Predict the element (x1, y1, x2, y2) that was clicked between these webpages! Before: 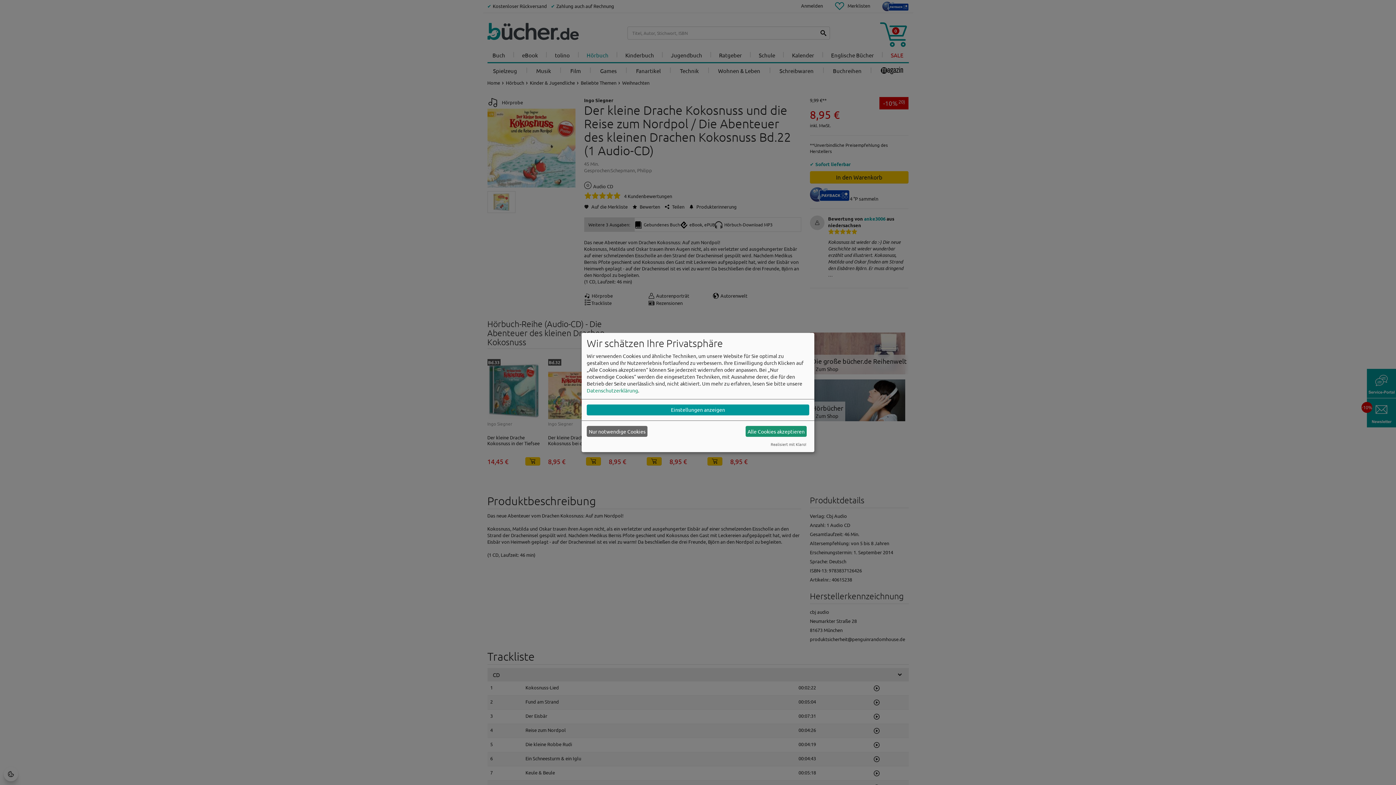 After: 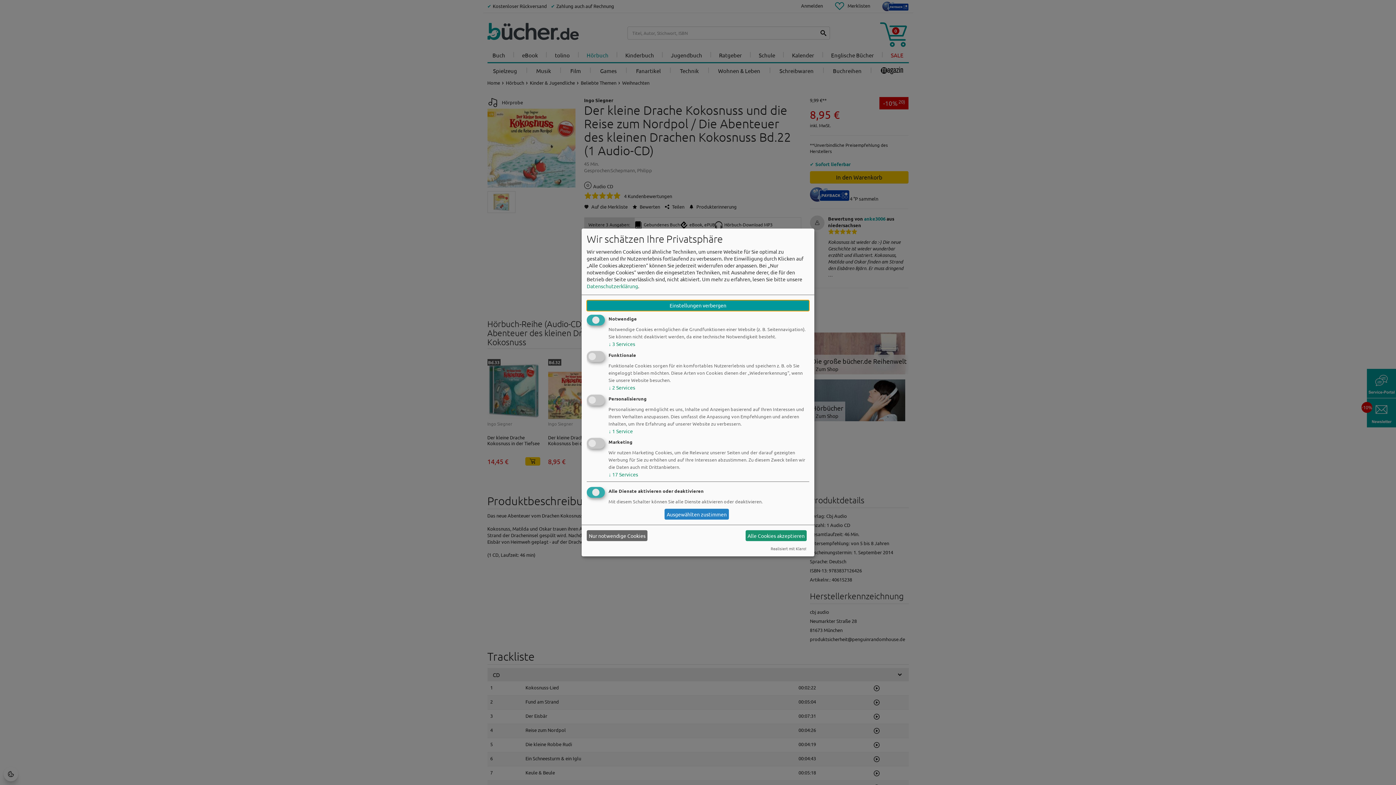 Action: bbox: (586, 404, 809, 415) label: Einstellungen anzeigen